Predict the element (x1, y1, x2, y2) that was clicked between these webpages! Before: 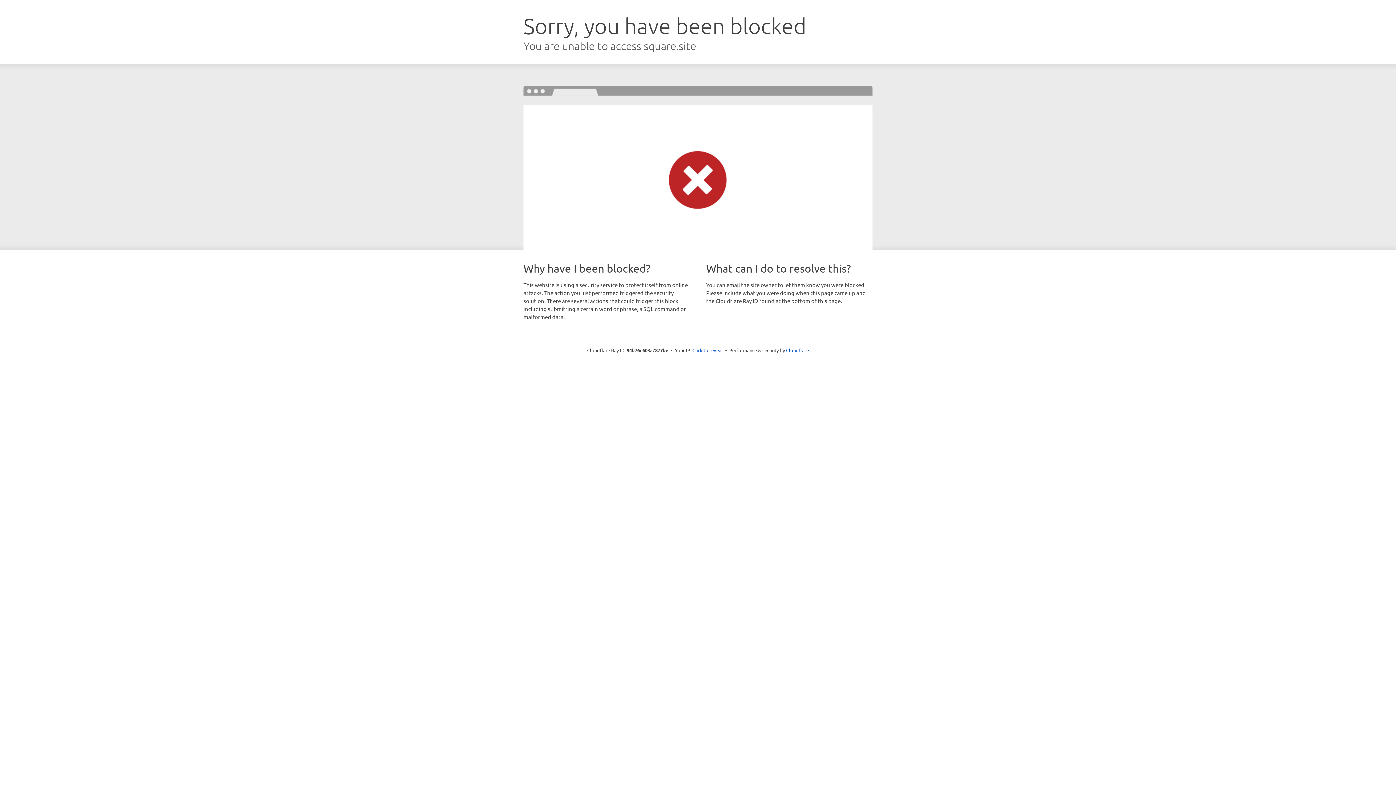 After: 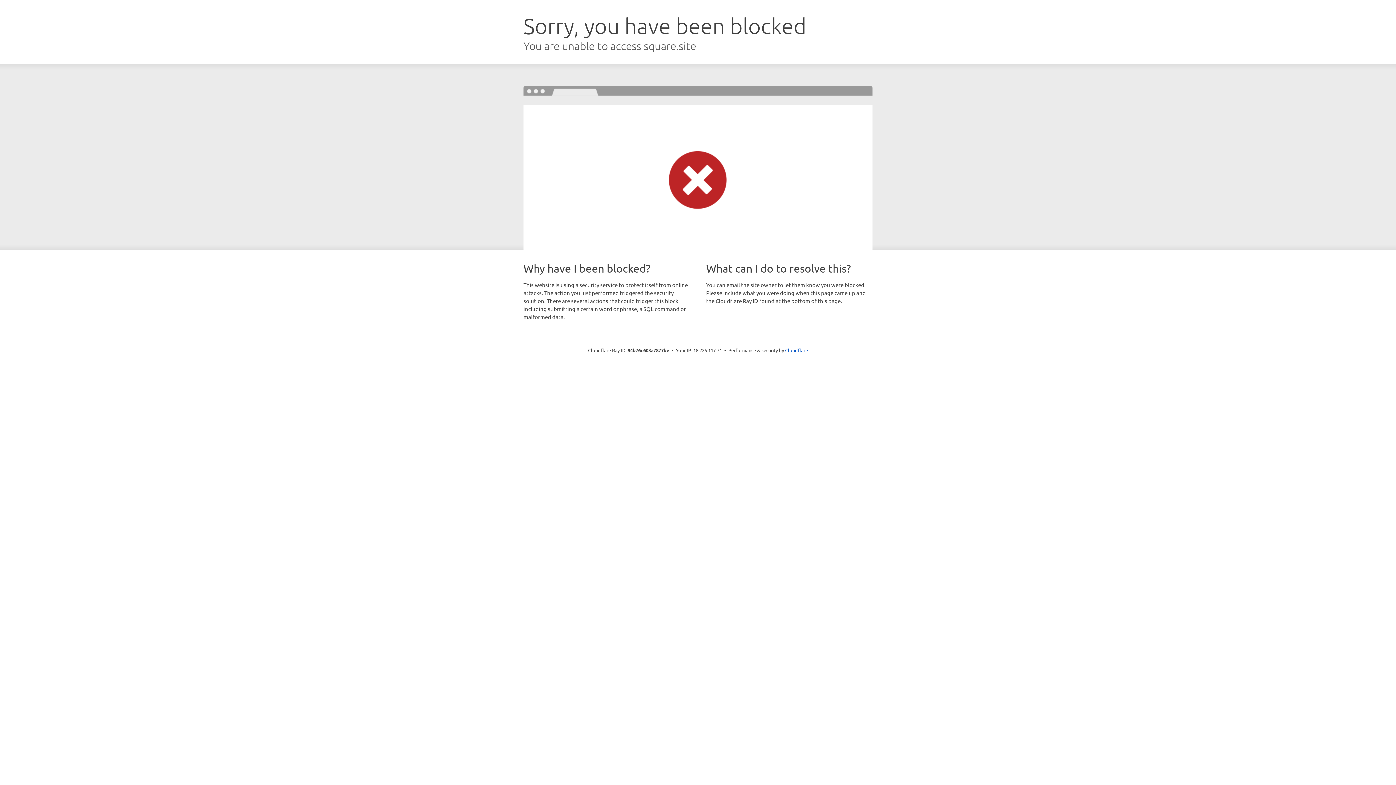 Action: bbox: (692, 346, 723, 353) label: Click to reveal